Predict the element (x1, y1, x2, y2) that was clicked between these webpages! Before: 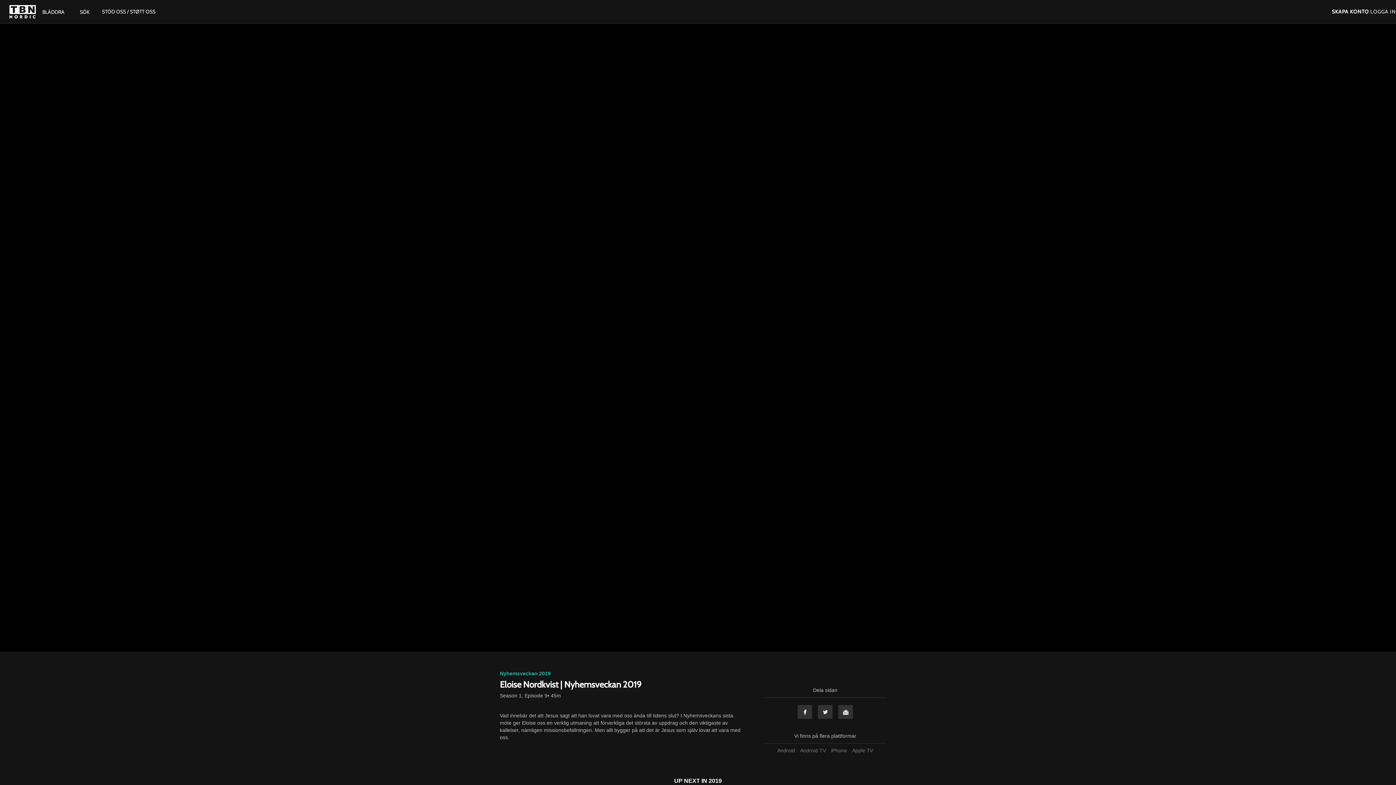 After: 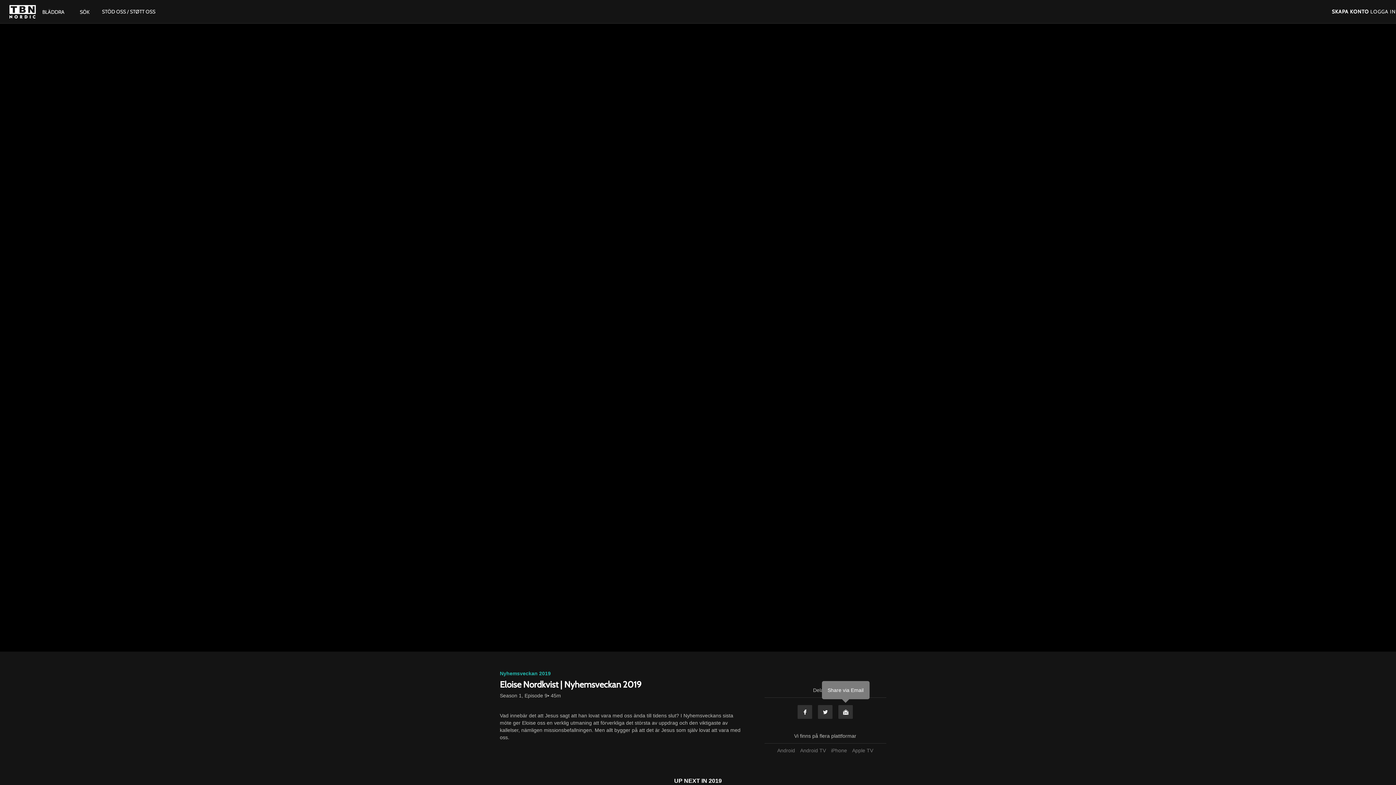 Action: bbox: (838, 705, 853, 719) label: Email